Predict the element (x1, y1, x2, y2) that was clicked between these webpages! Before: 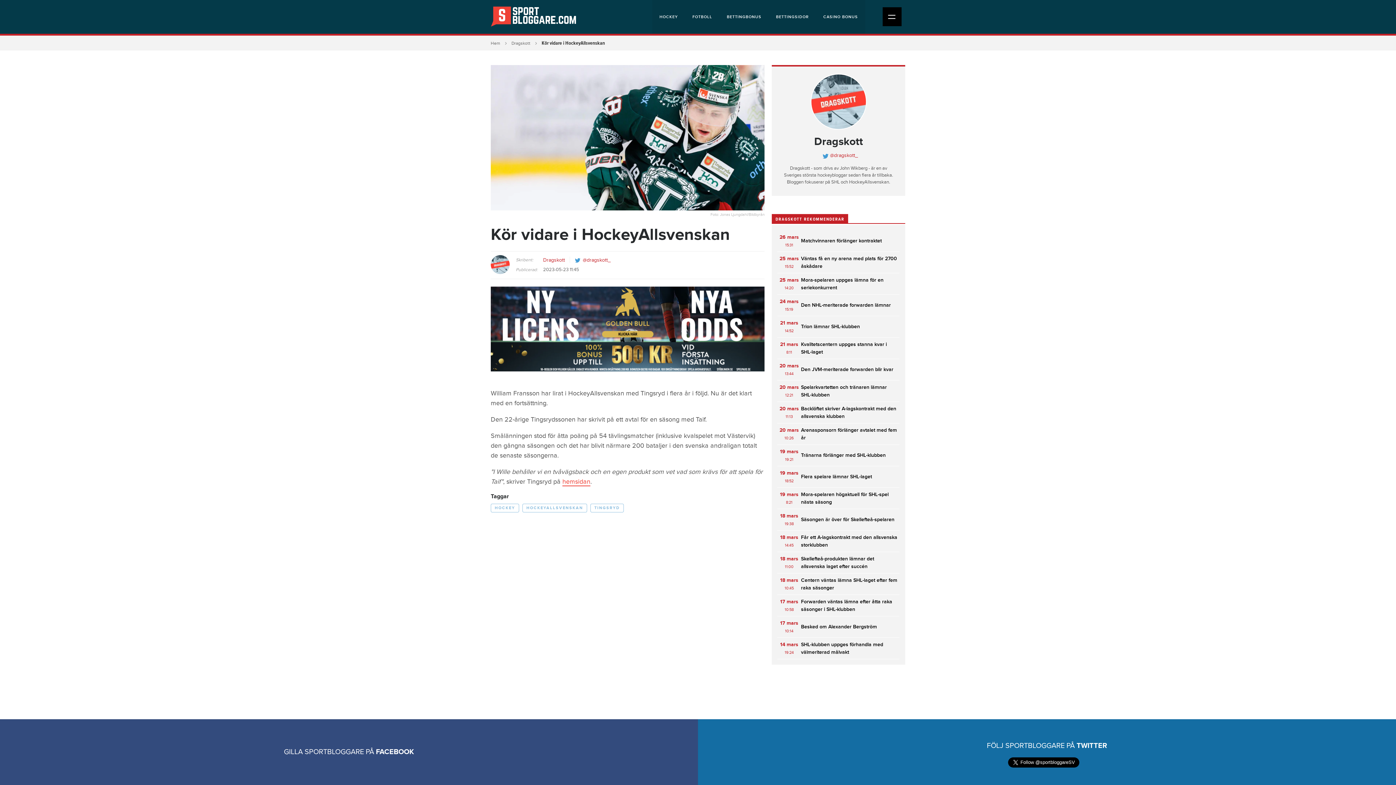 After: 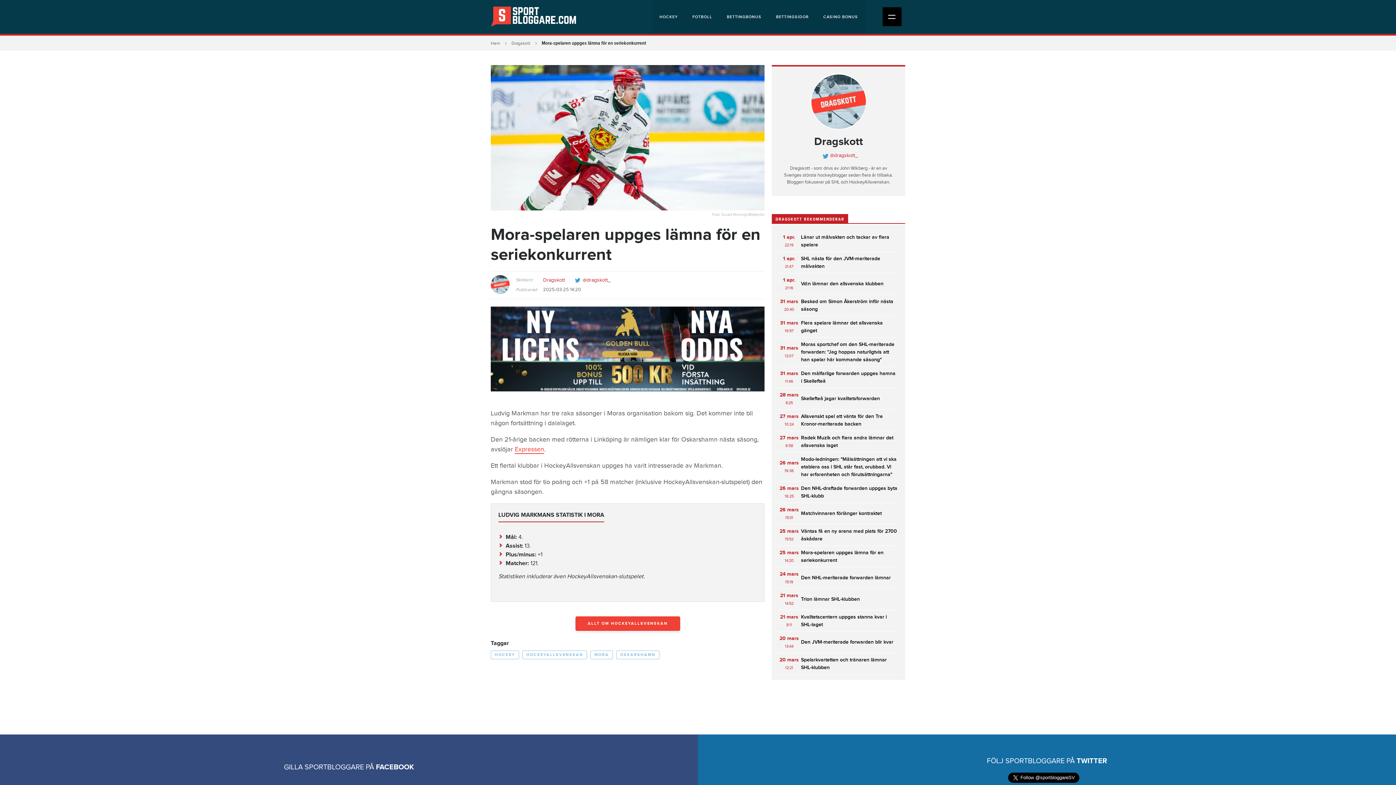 Action: bbox: (777, 273, 899, 294) label: 25 mars
14:20	Mora-spelaren uppges lämna för en seriekonkurrent